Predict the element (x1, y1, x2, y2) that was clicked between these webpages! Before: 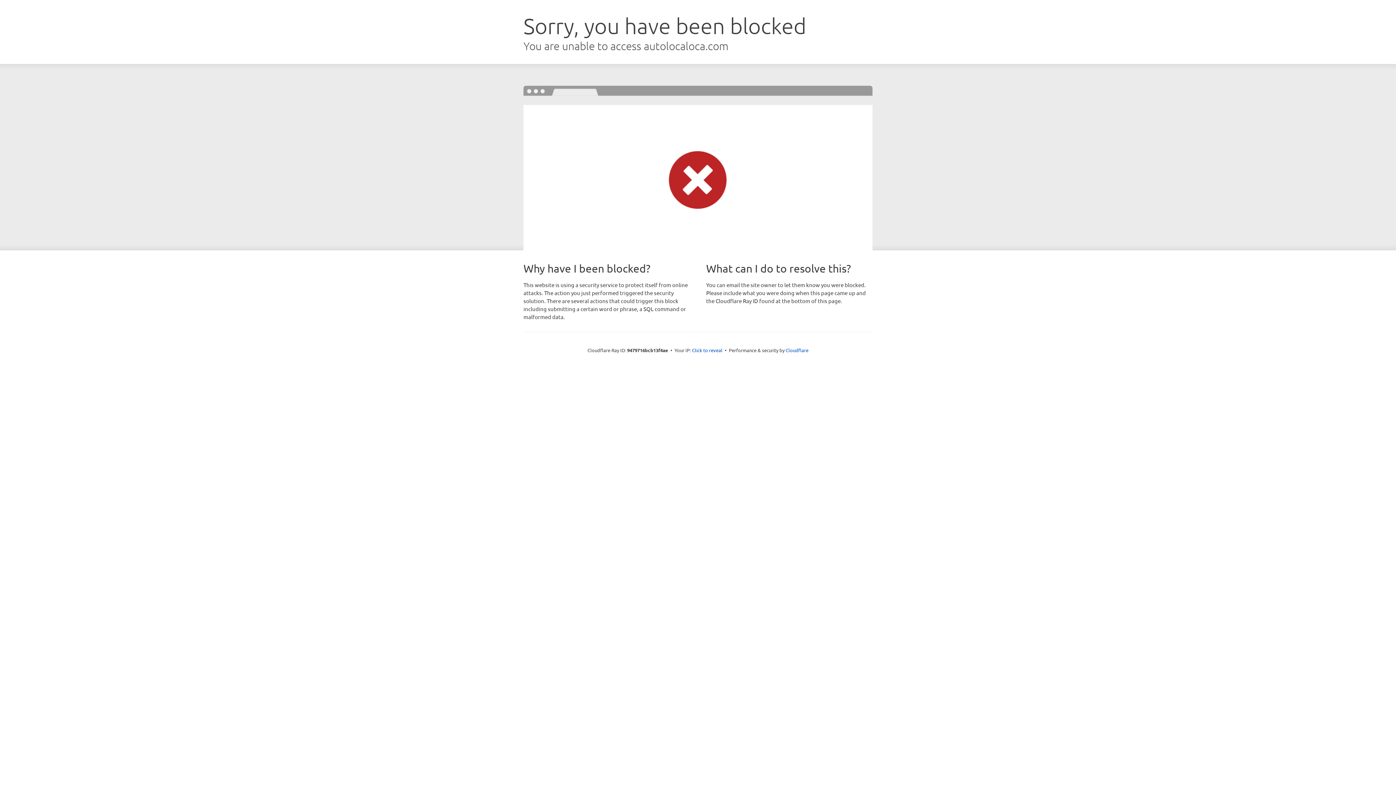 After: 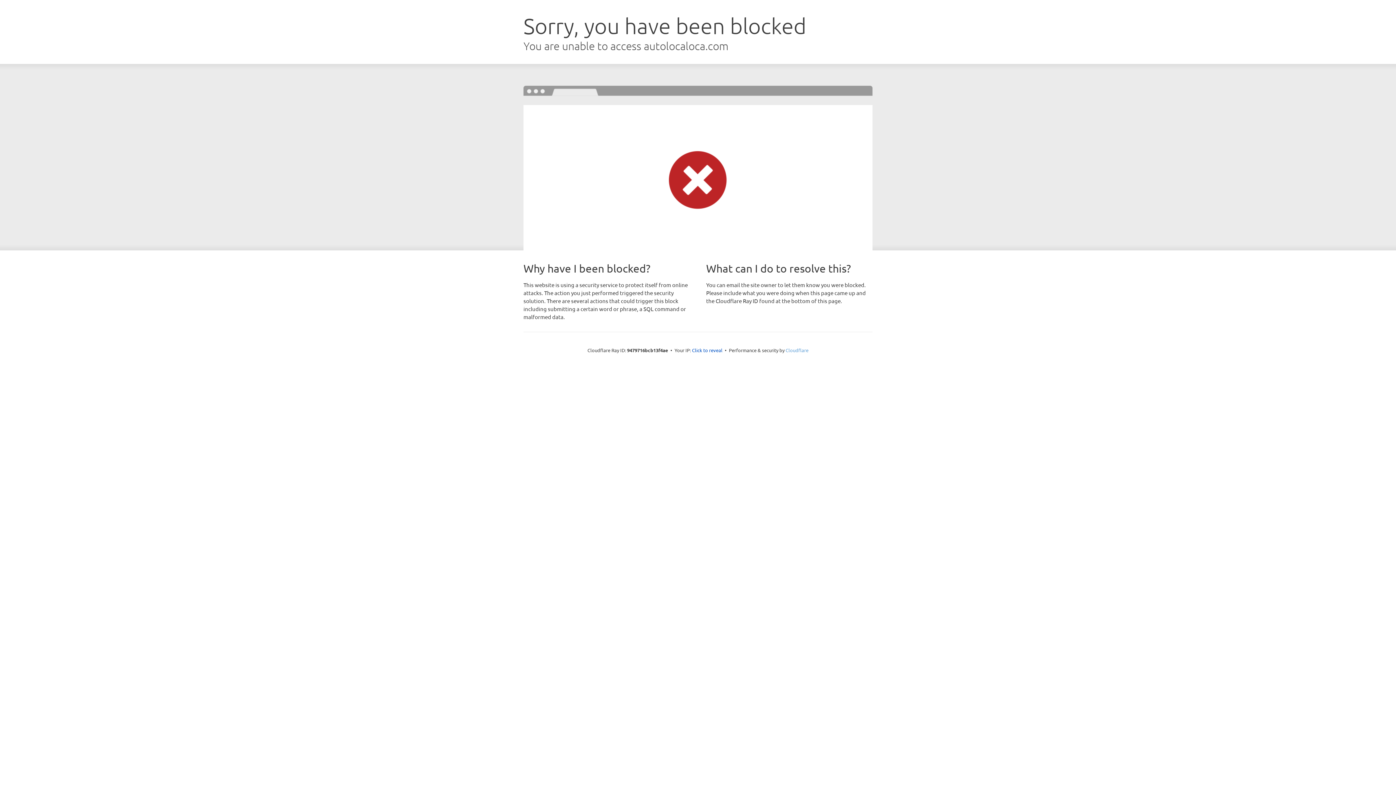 Action: label: Cloudflare bbox: (785, 347, 808, 353)